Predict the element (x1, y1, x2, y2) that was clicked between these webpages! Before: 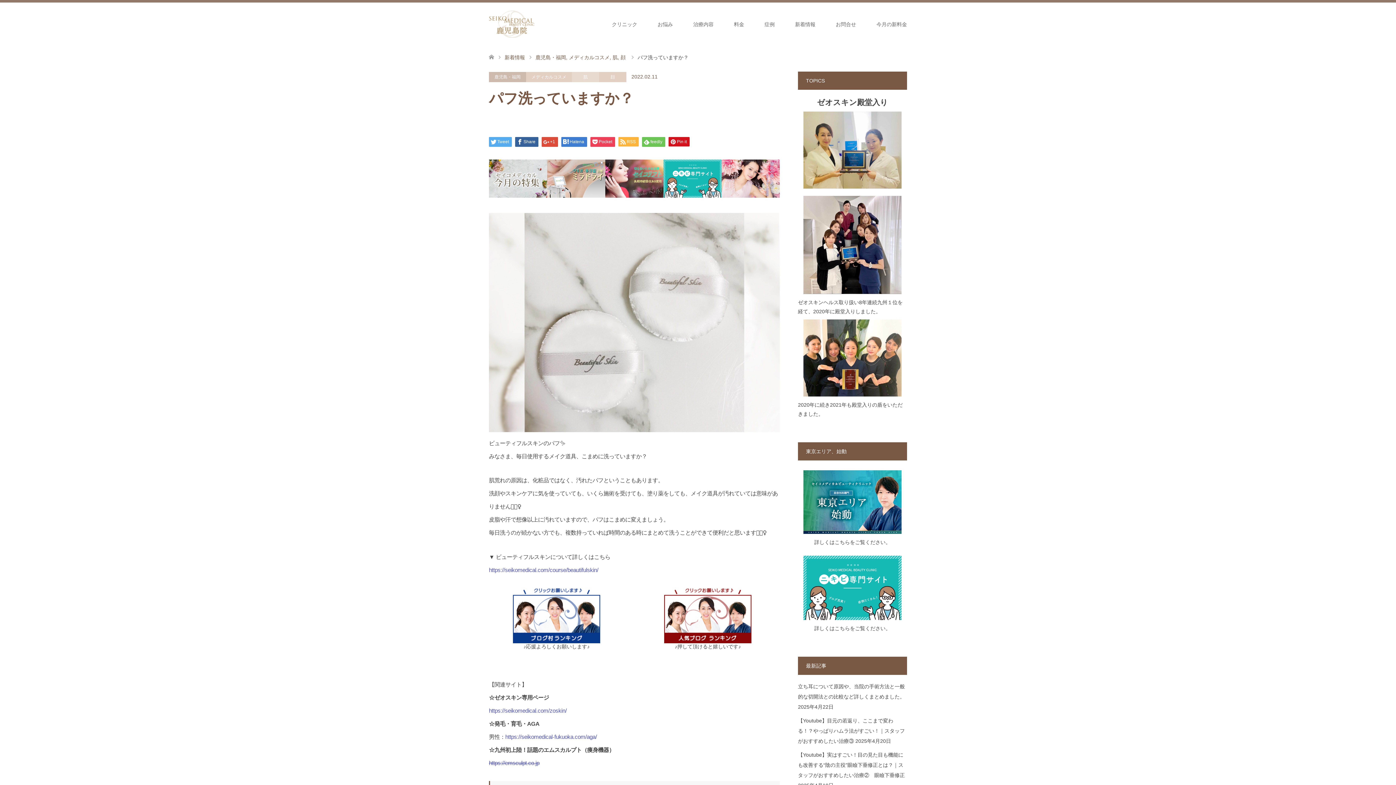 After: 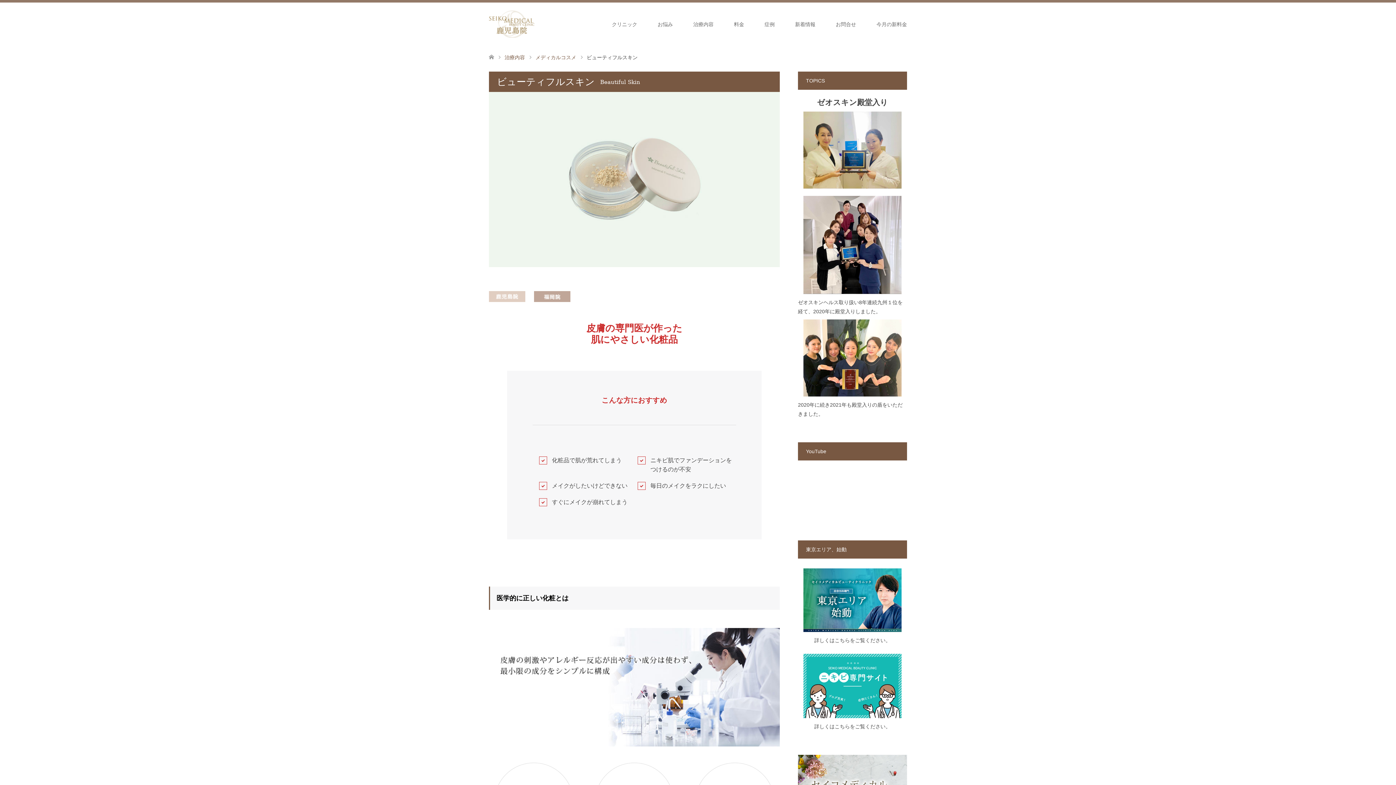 Action: label: https://seikomedical.com/course/beautifulskin/ bbox: (489, 567, 598, 573)